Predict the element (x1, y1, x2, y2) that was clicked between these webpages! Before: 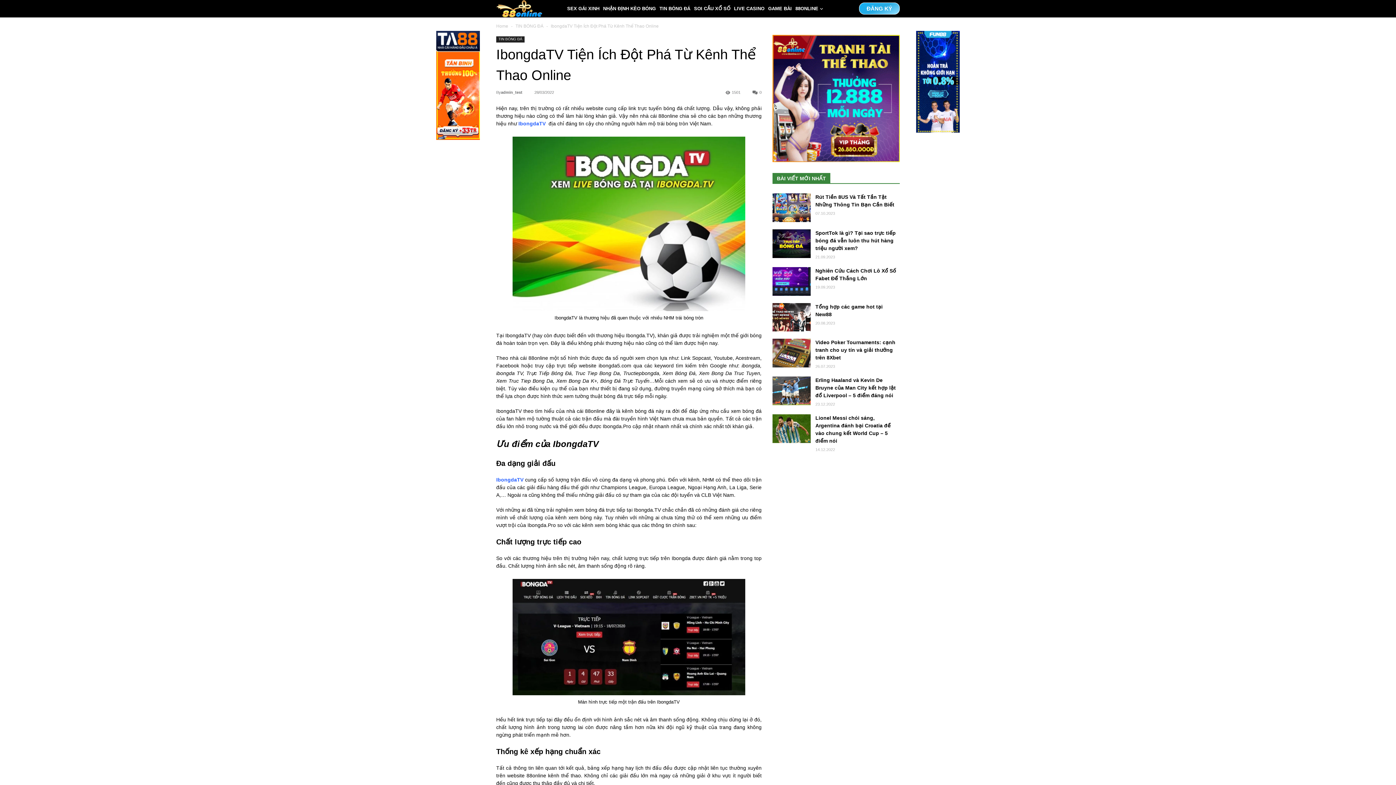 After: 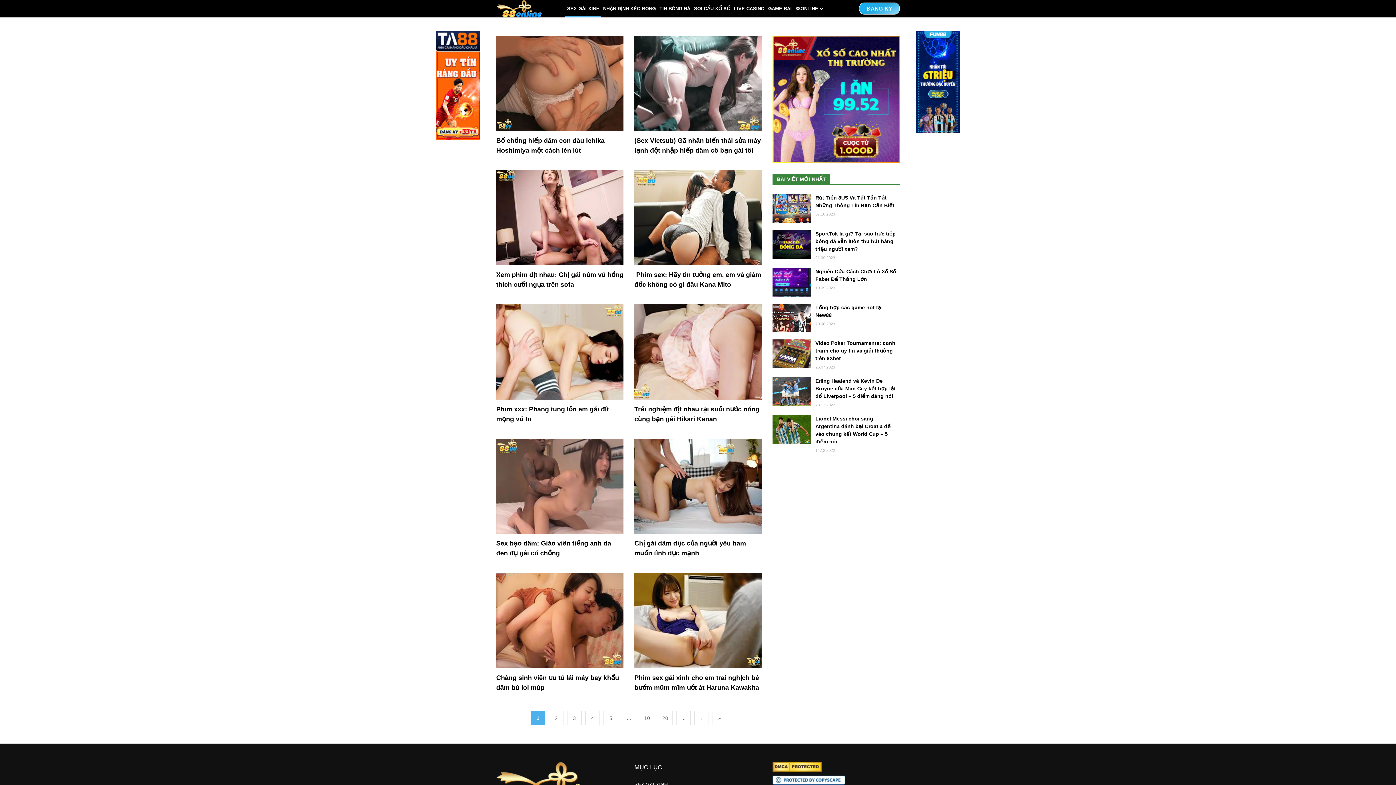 Action: label: SEX GÁI XINH bbox: (565, 0, 601, 17)